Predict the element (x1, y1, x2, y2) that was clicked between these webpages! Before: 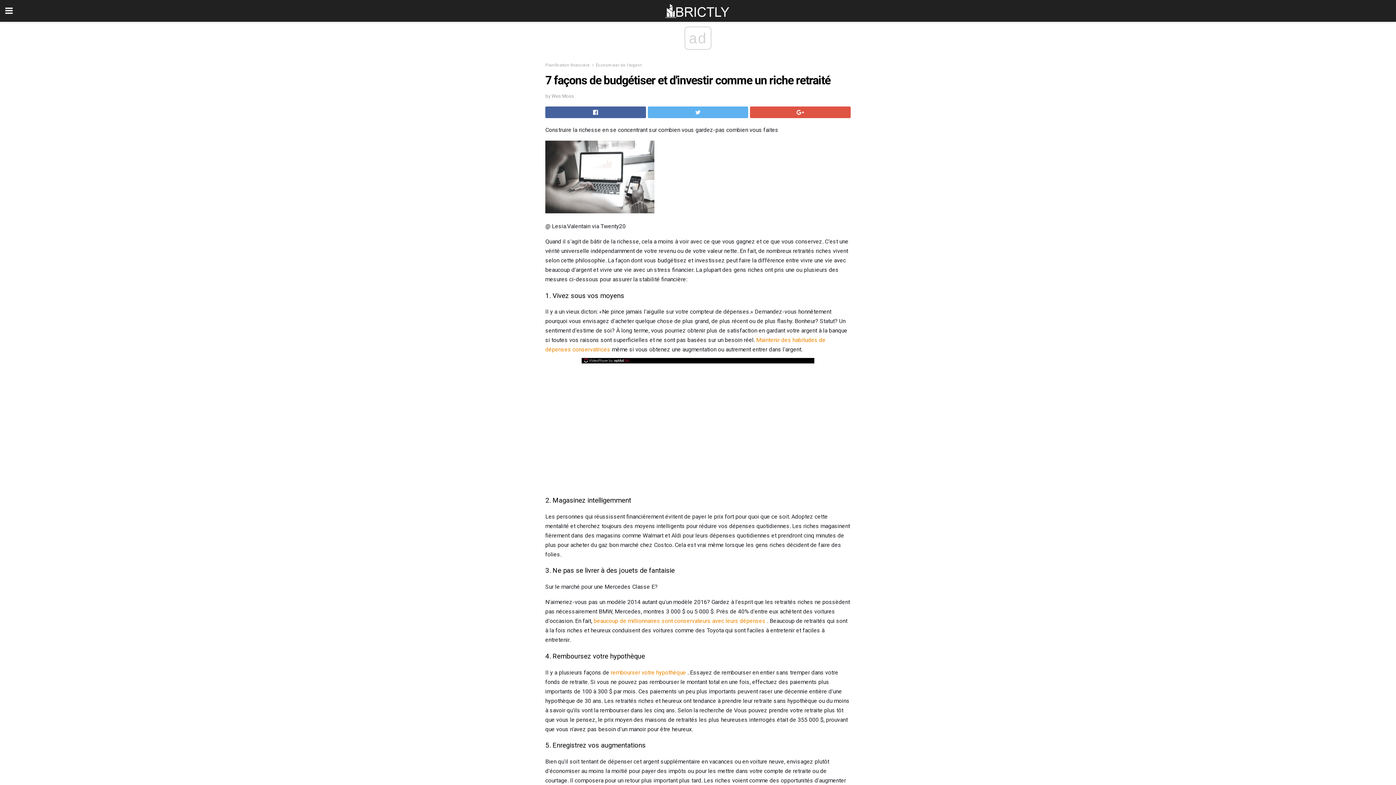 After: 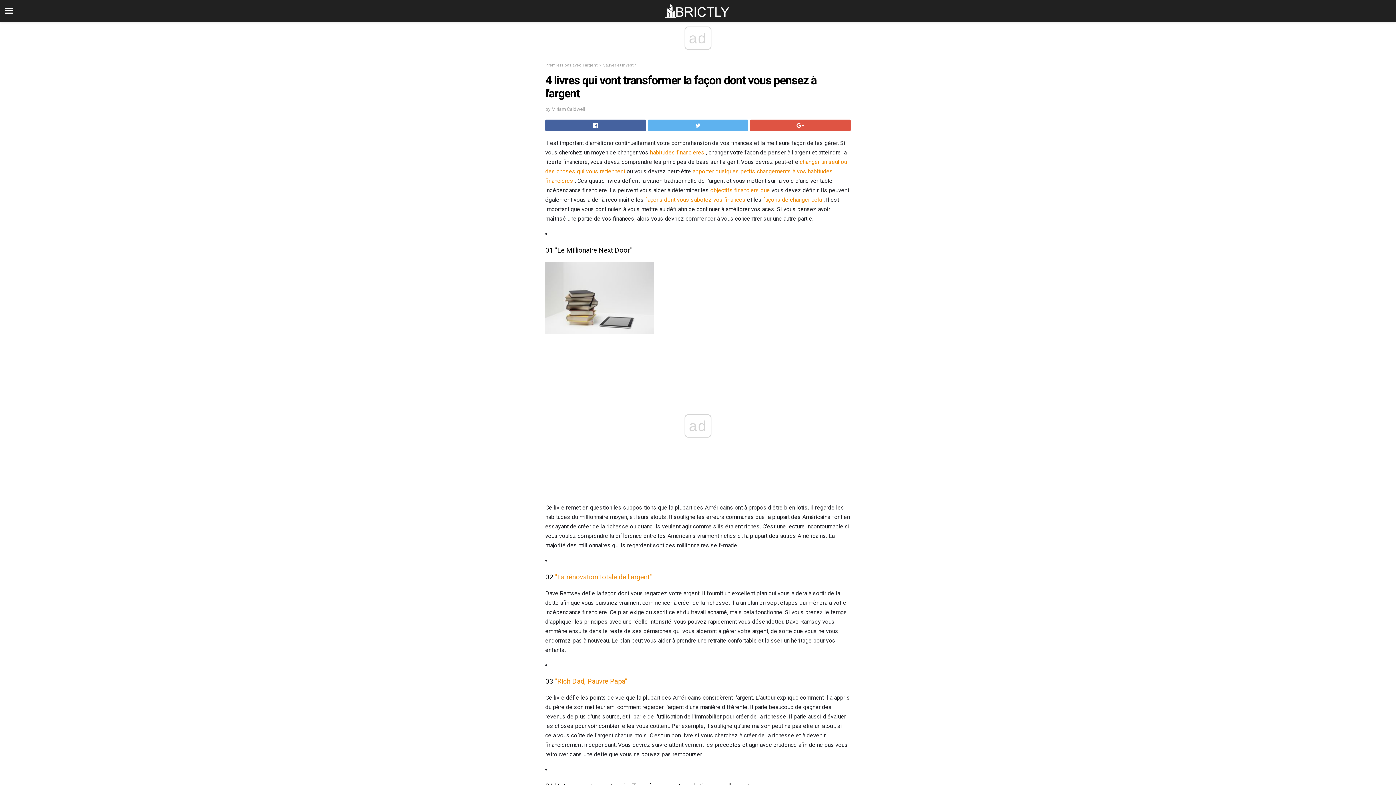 Action: bbox: (593, 617, 765, 624) label: beaucoup de millionnaires sont conservateurs avec leurs dépenses